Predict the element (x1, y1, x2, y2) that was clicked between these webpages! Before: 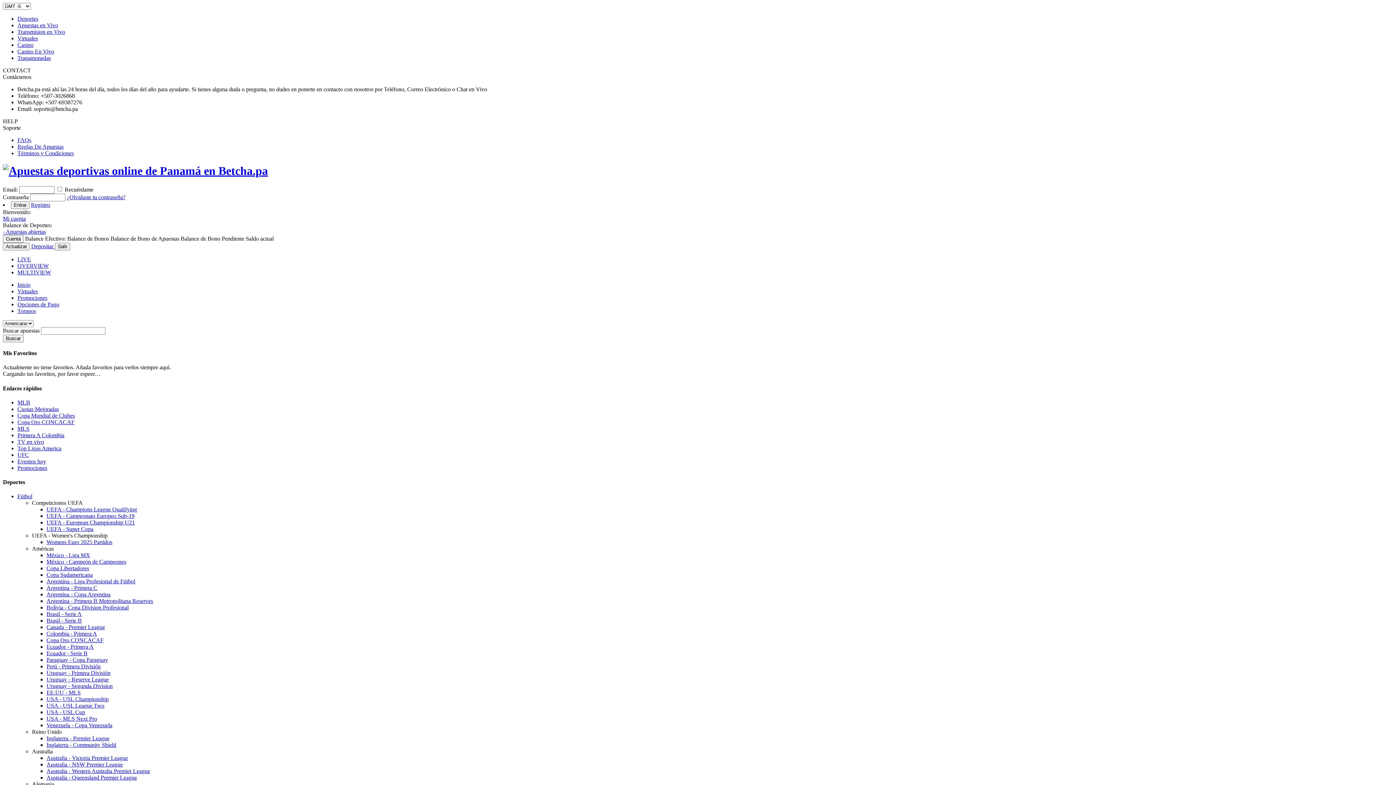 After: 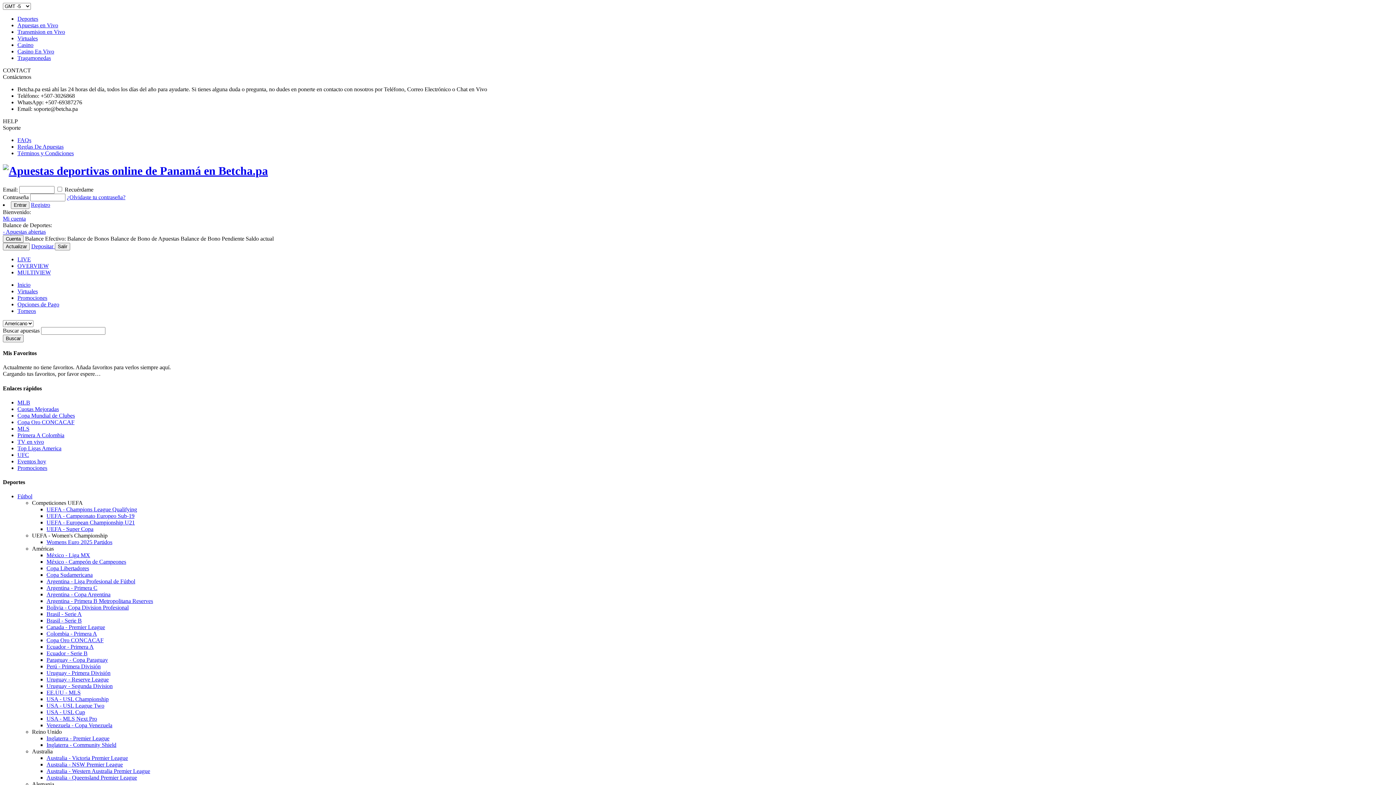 Action: label: UFC bbox: (17, 451, 29, 458)